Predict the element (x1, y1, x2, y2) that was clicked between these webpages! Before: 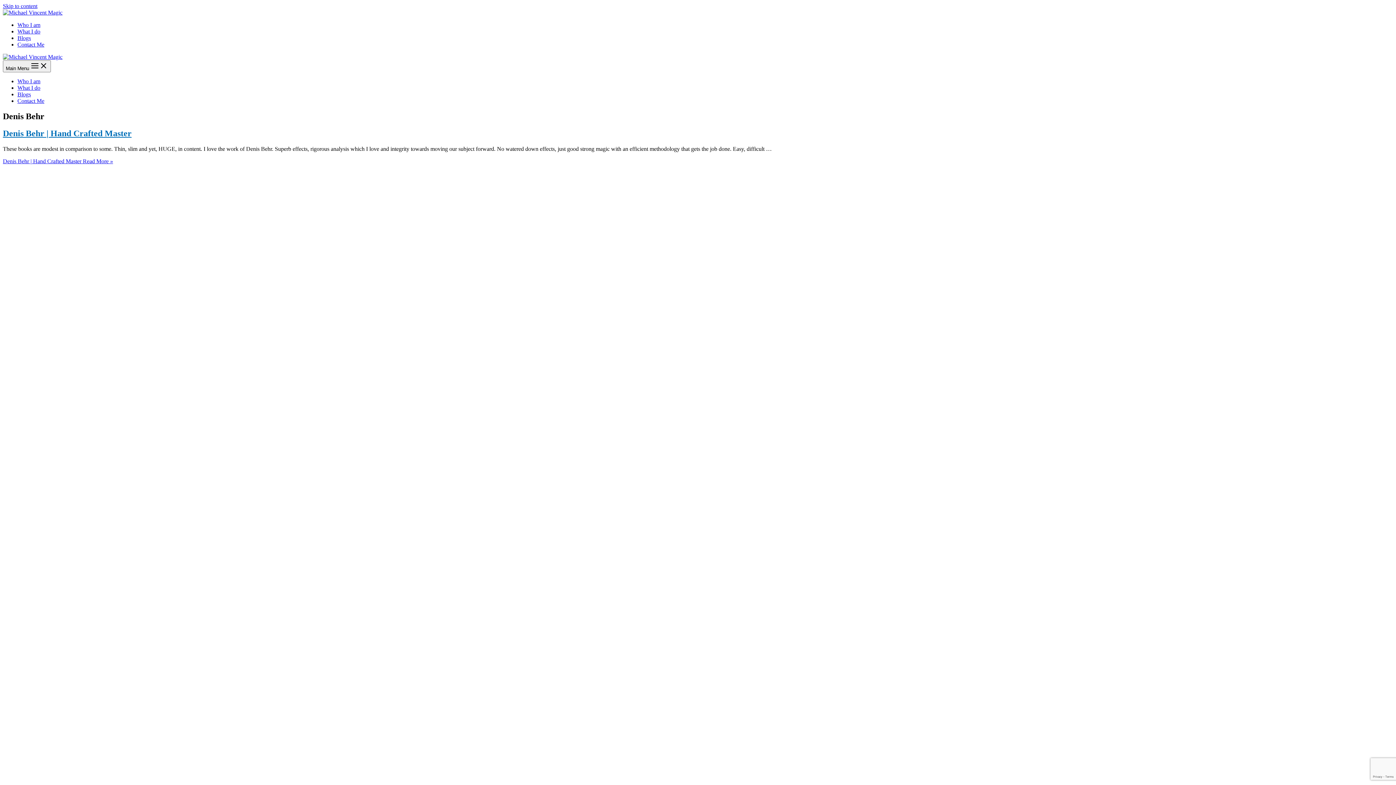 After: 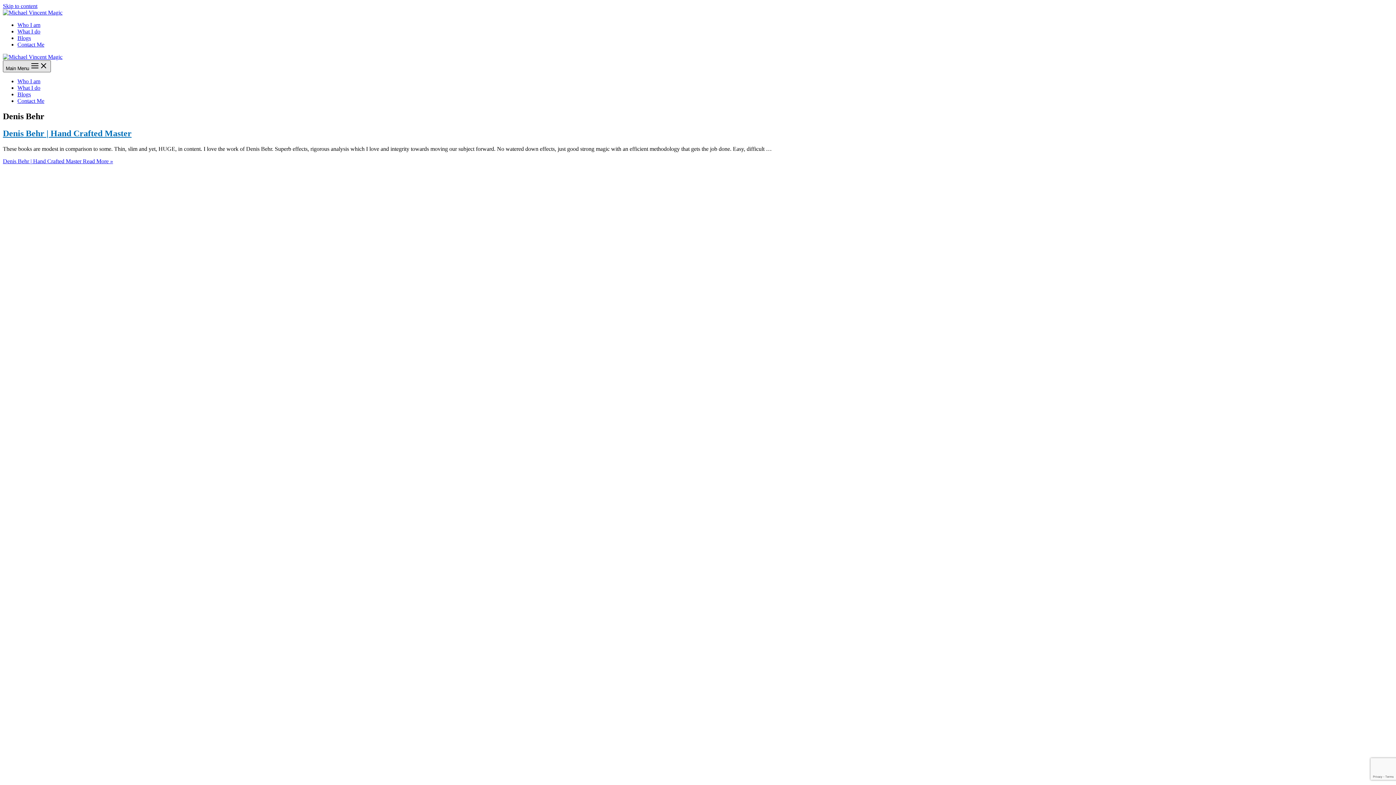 Action: label: Main Menu  bbox: (2, 60, 50, 72)